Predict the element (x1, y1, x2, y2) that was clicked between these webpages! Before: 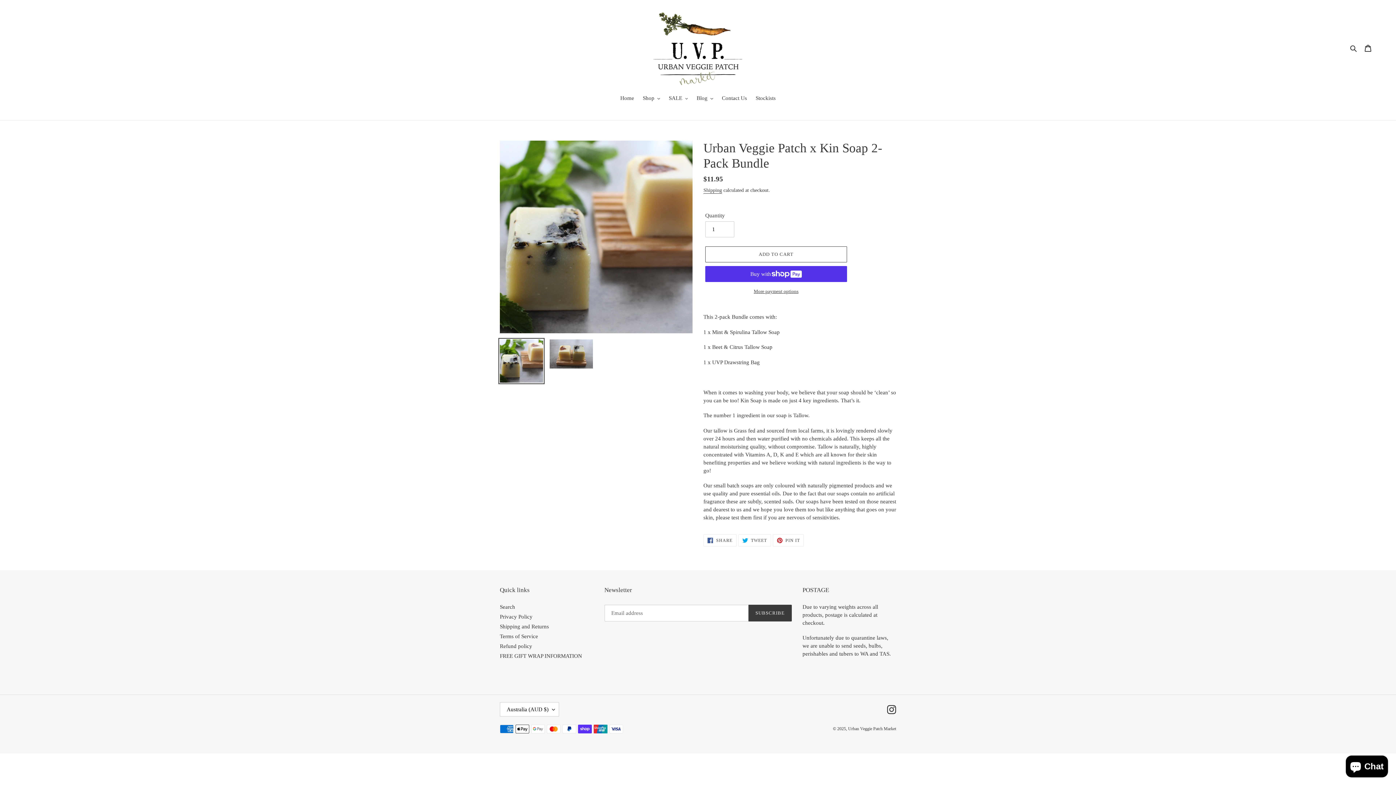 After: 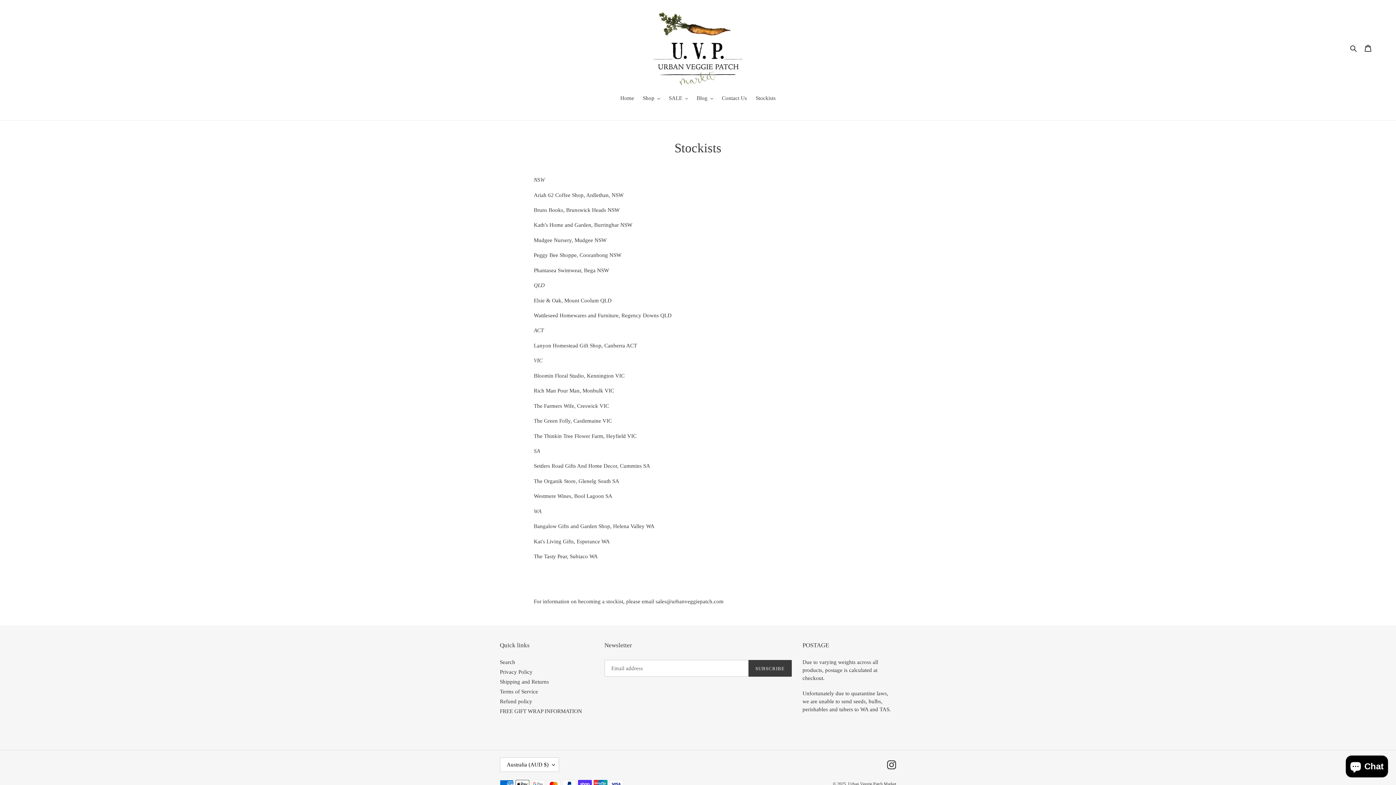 Action: label: Stockists bbox: (752, 94, 779, 103)